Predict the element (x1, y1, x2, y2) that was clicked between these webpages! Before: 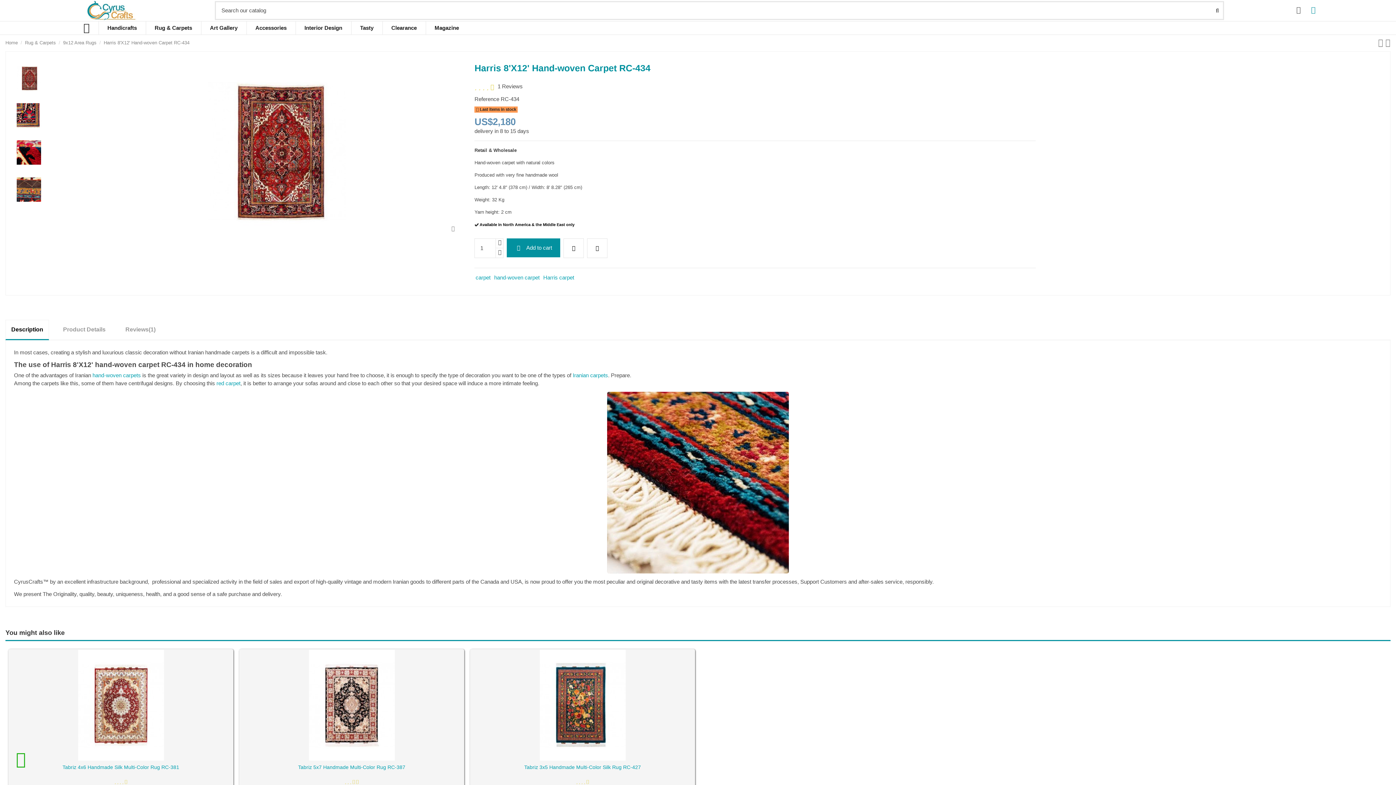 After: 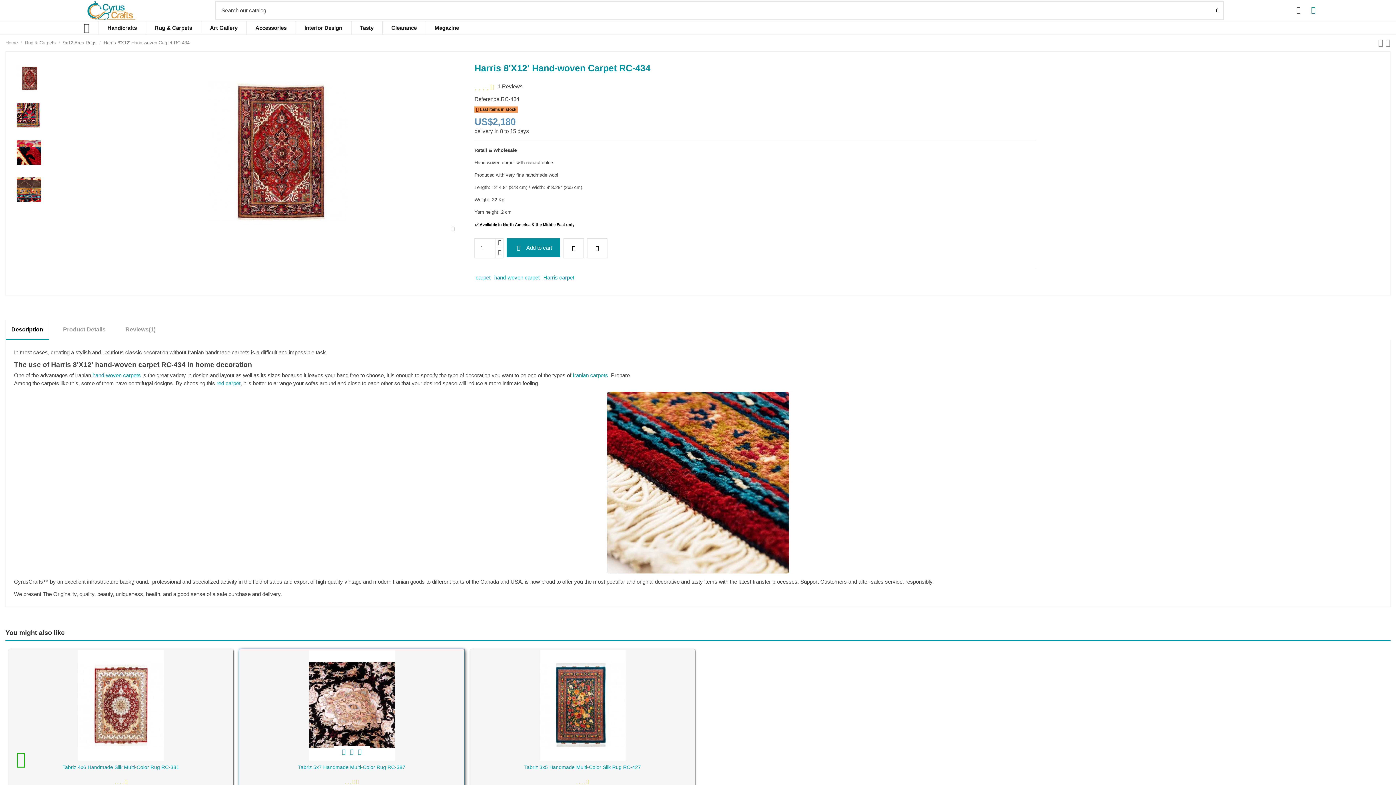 Action: bbox: (355, 753, 363, 763)